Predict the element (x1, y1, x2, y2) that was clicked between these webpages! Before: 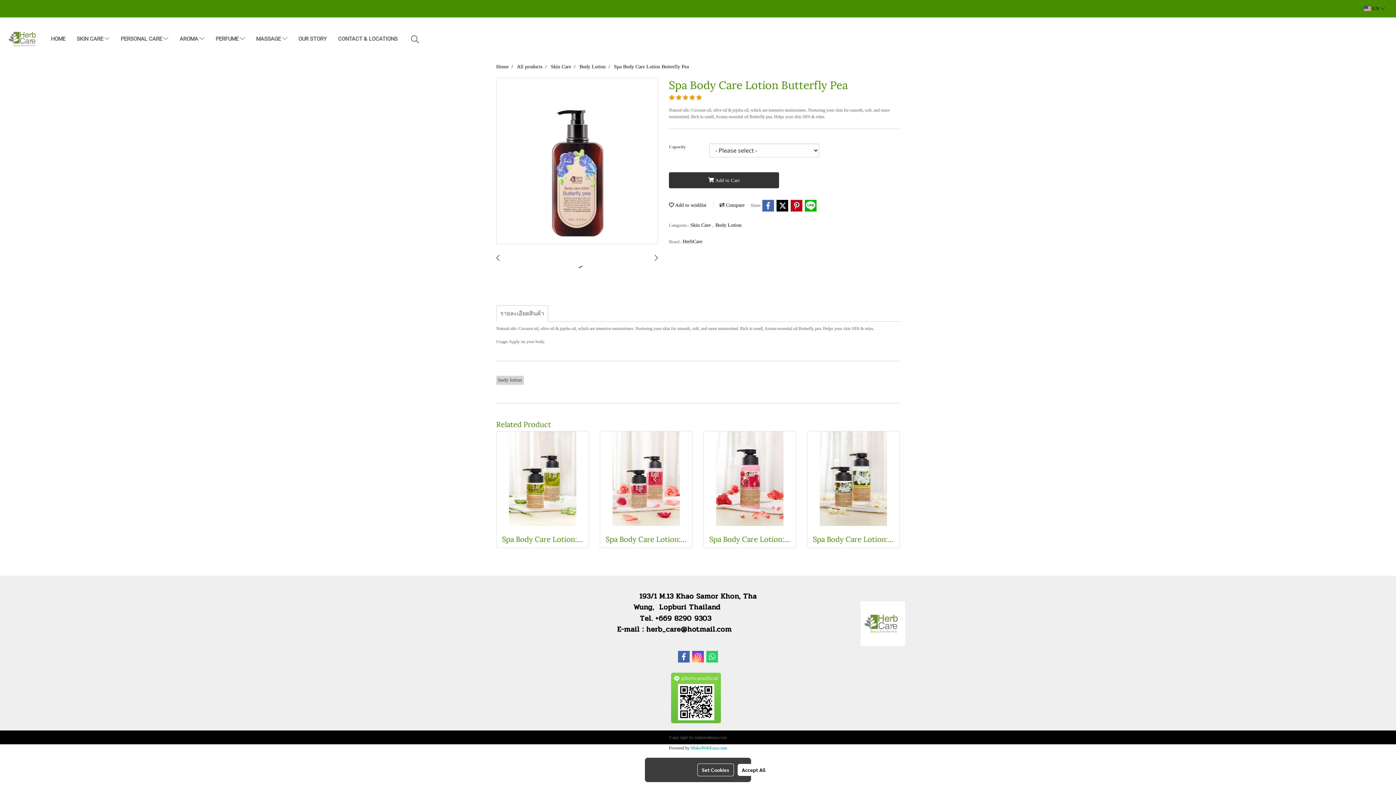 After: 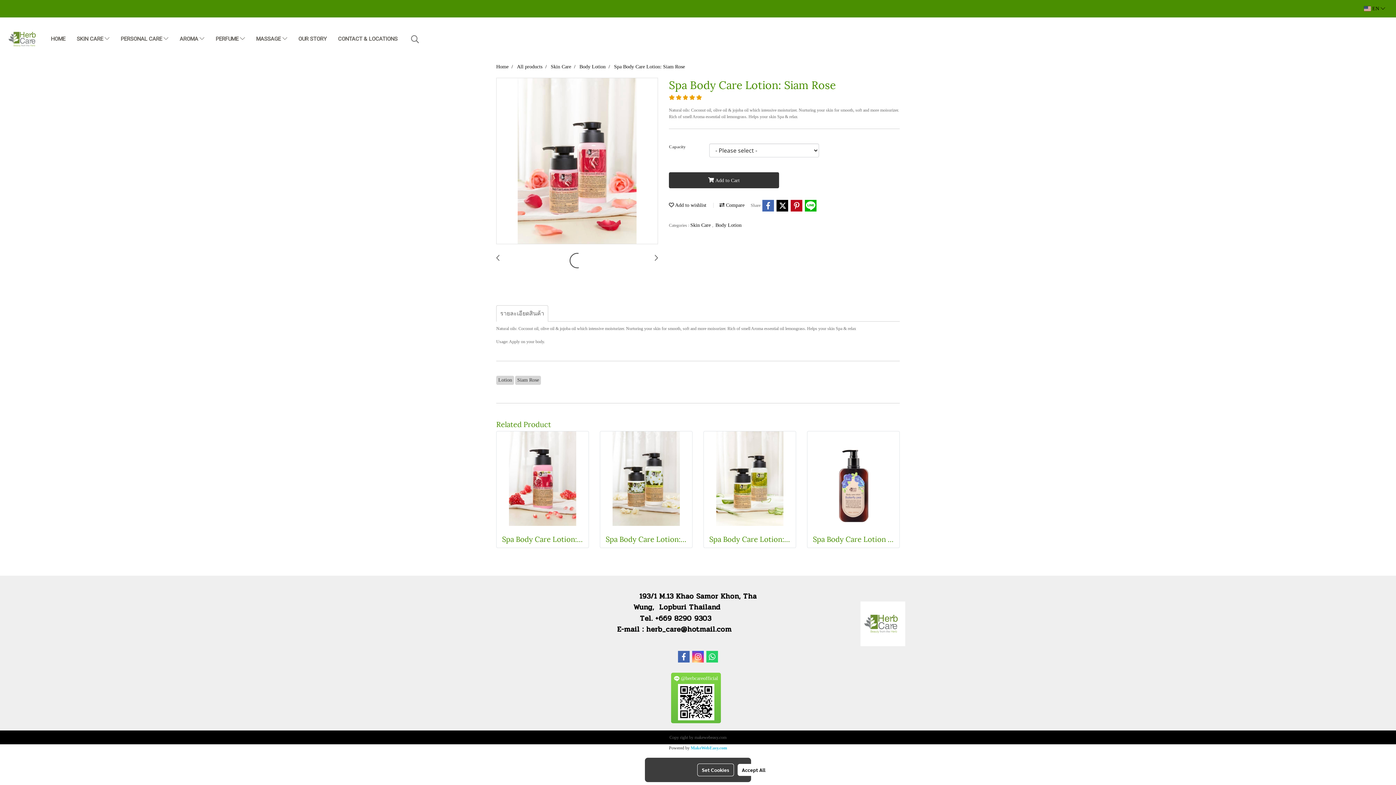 Action: label: Spa Body Care Lotion: Siam Rose bbox: (605, 533, 686, 544)